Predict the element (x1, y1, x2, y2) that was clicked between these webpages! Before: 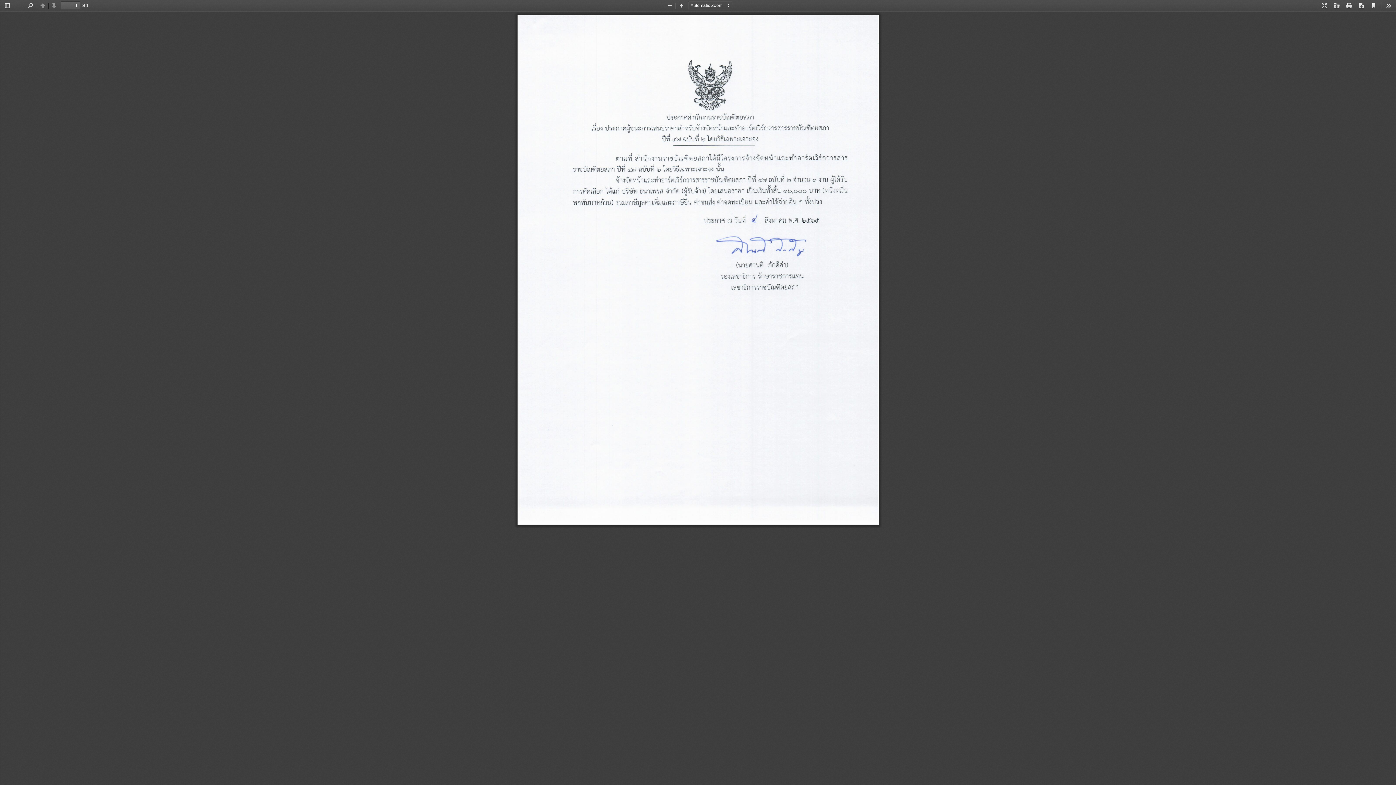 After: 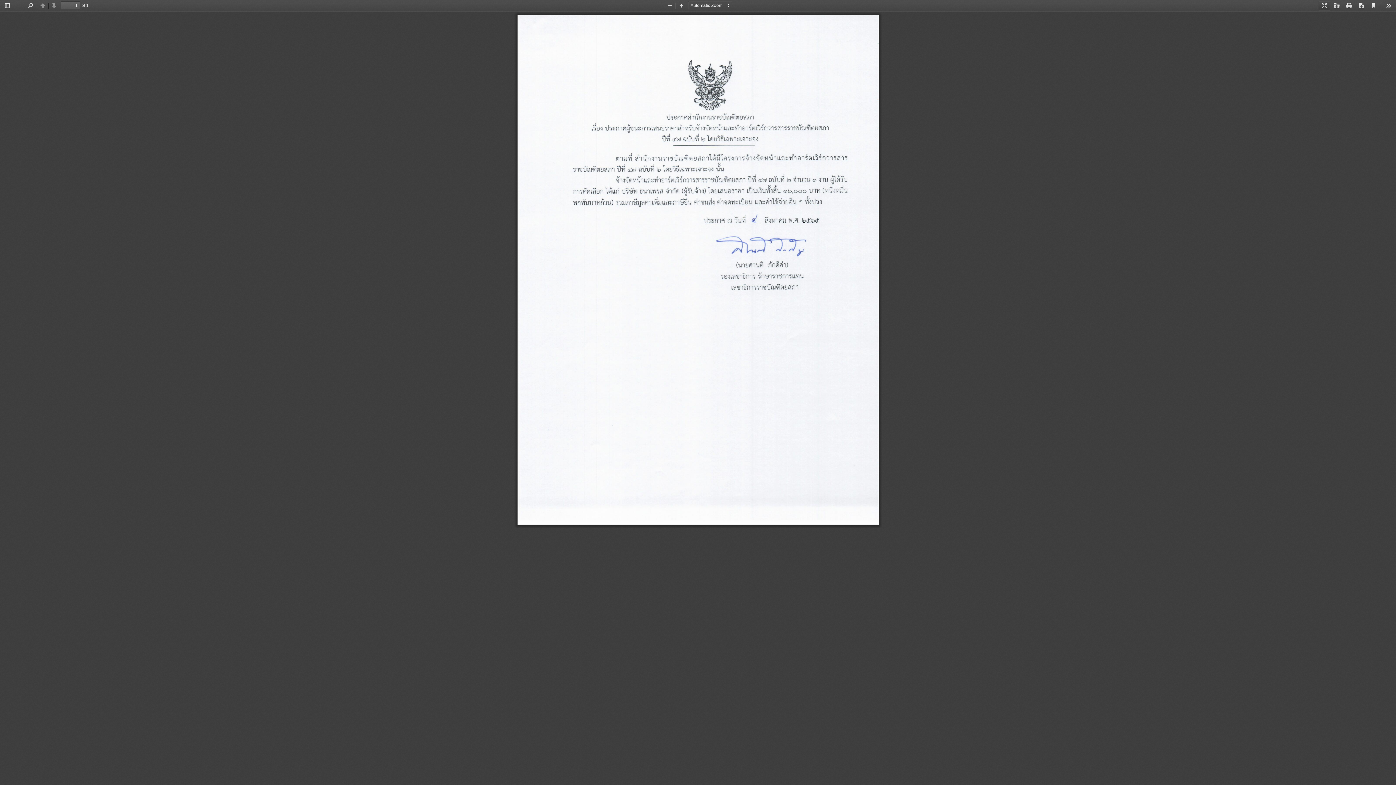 Action: label: Presentation Mode bbox: (1318, 1, 1330, 10)